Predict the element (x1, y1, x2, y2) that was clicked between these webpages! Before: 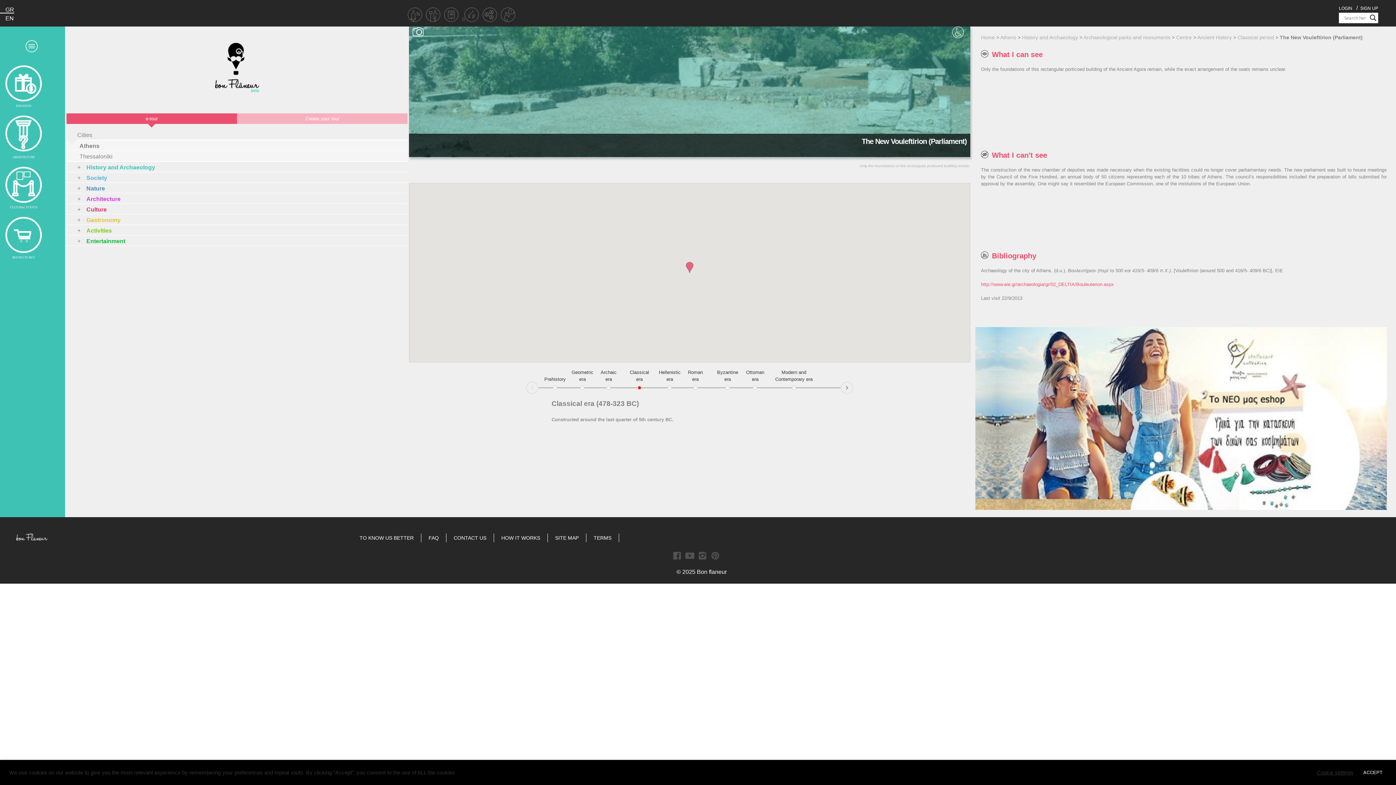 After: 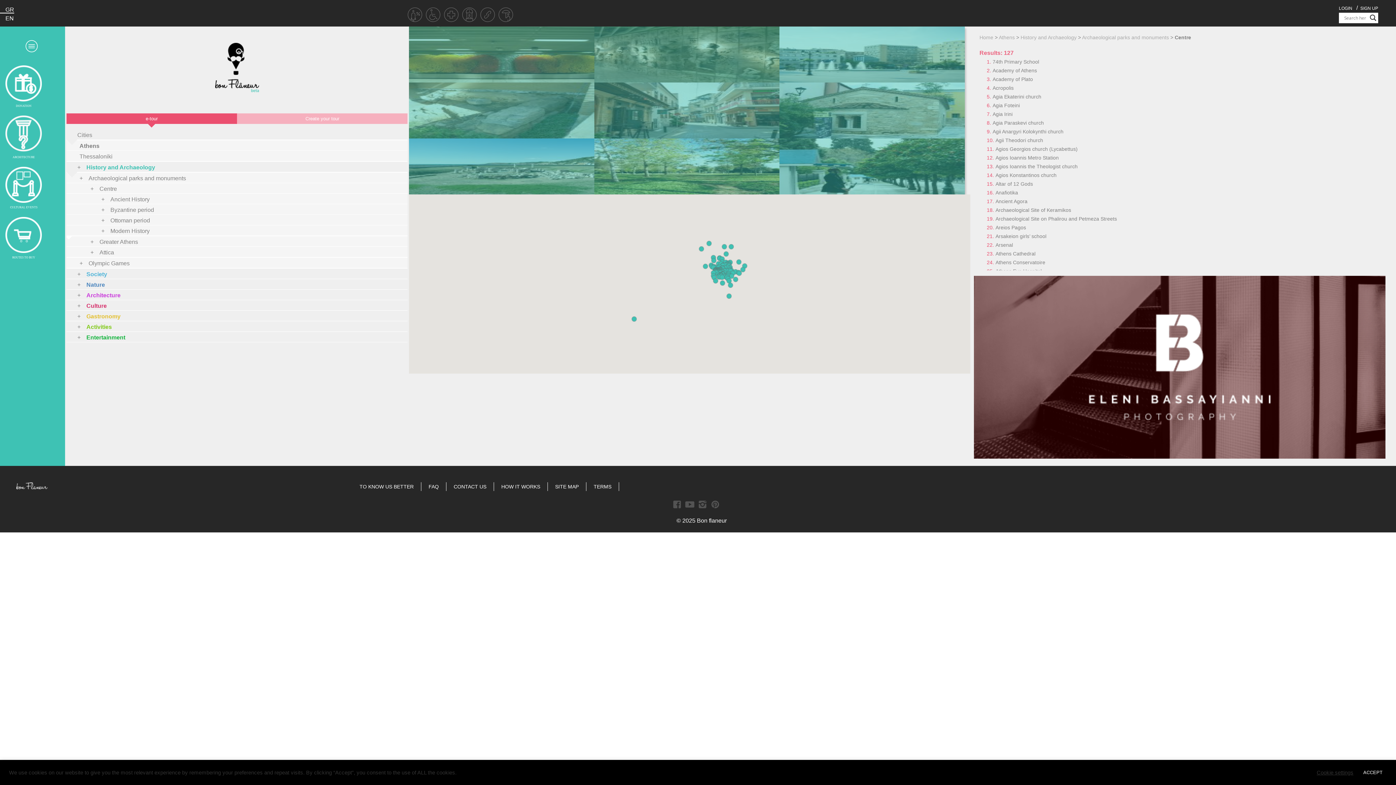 Action: label: Centre bbox: (1176, 34, 1192, 40)